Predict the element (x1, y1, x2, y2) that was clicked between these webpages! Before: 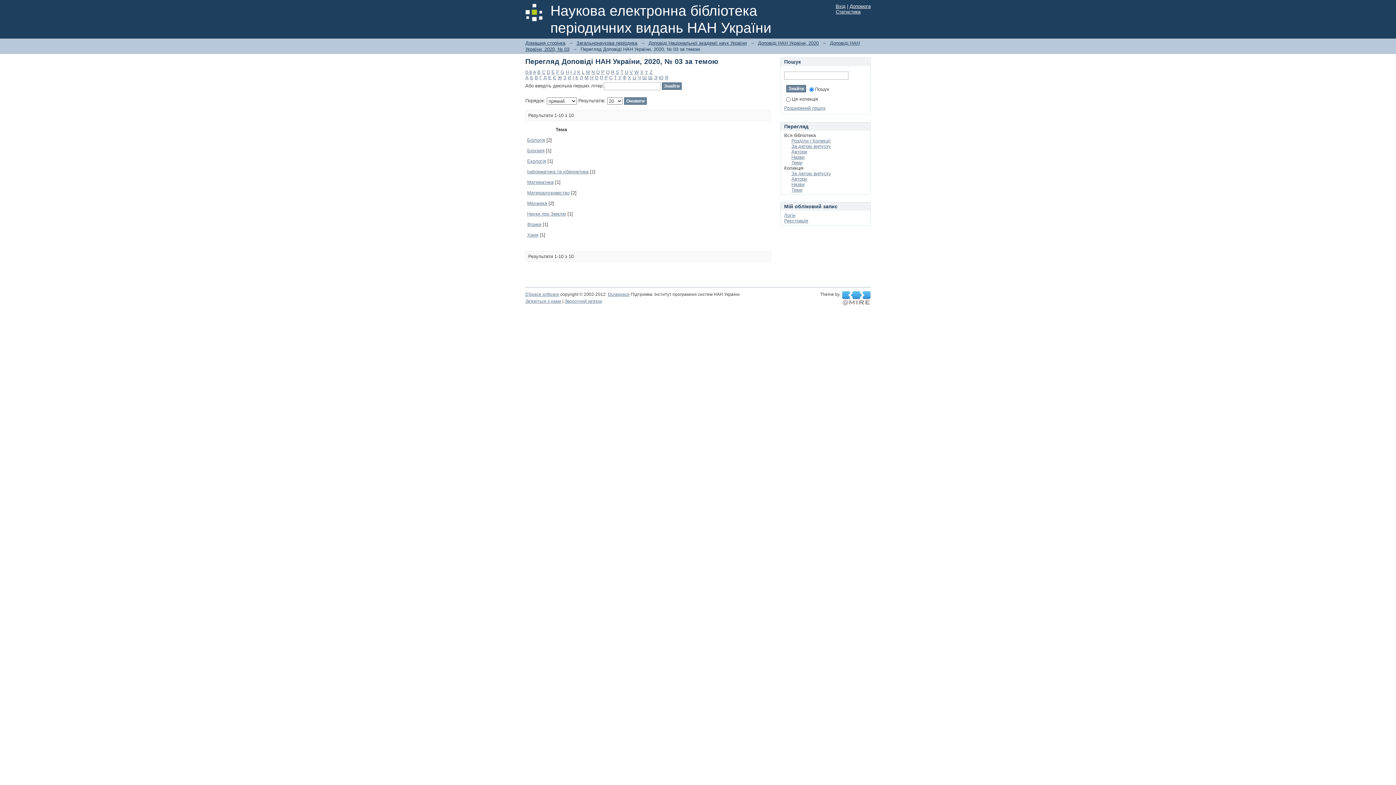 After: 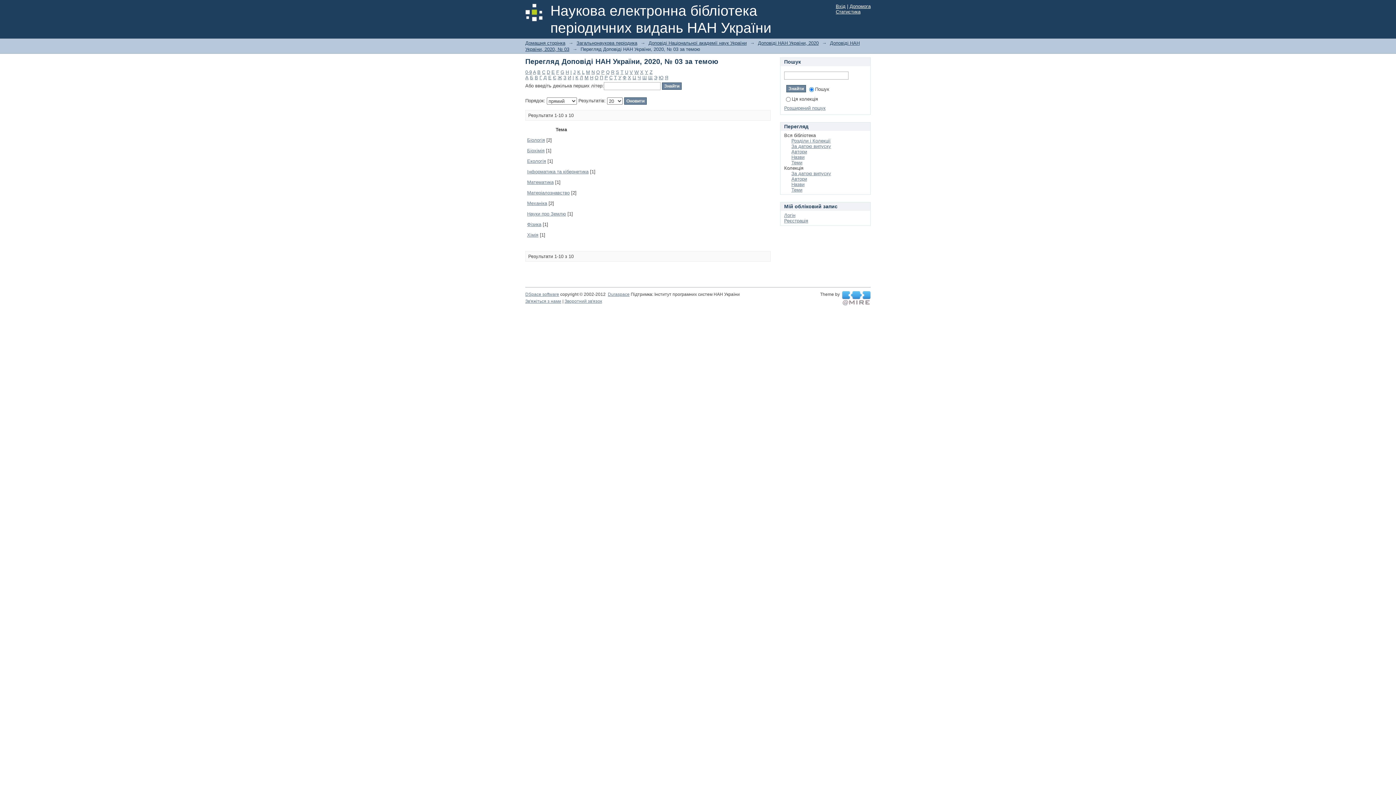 Action: bbox: (629, 69, 633, 74) label: V